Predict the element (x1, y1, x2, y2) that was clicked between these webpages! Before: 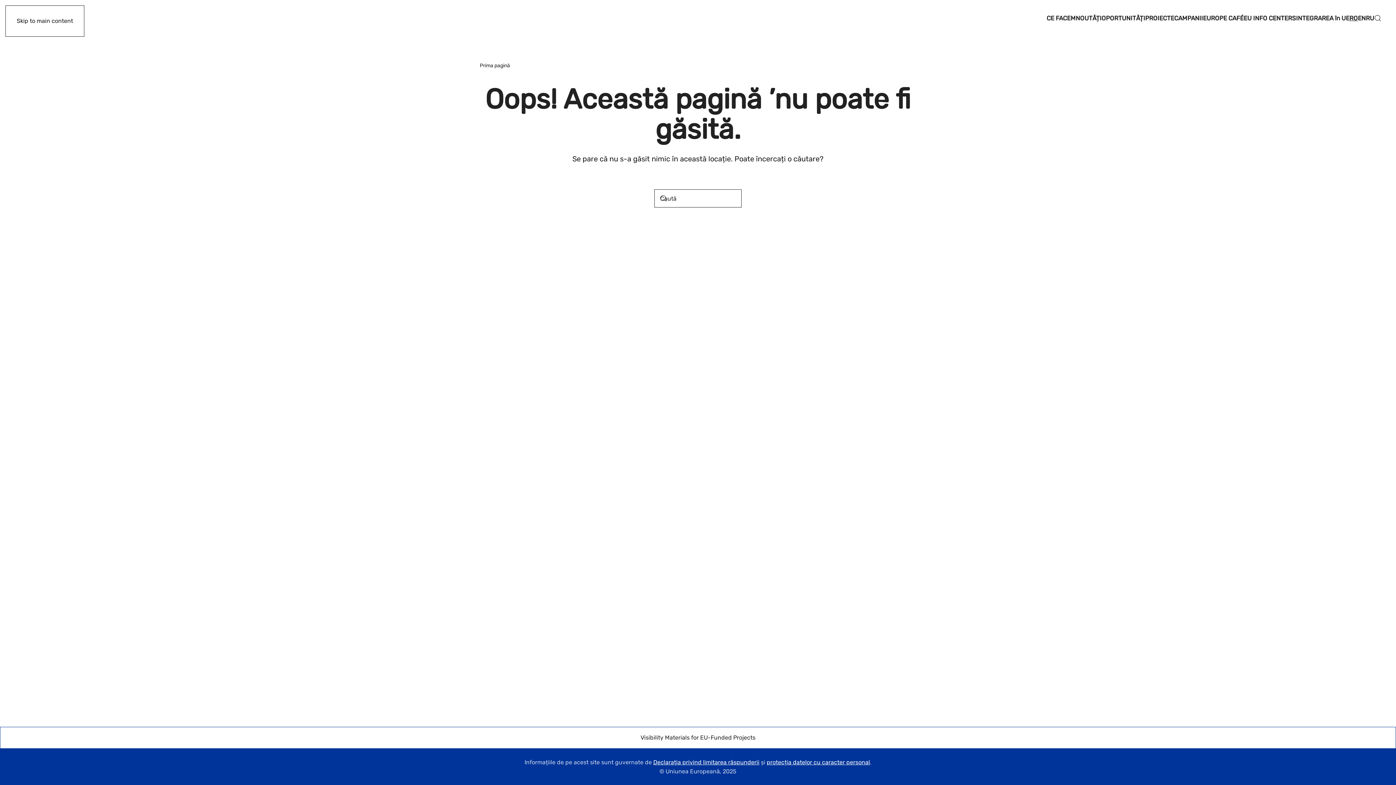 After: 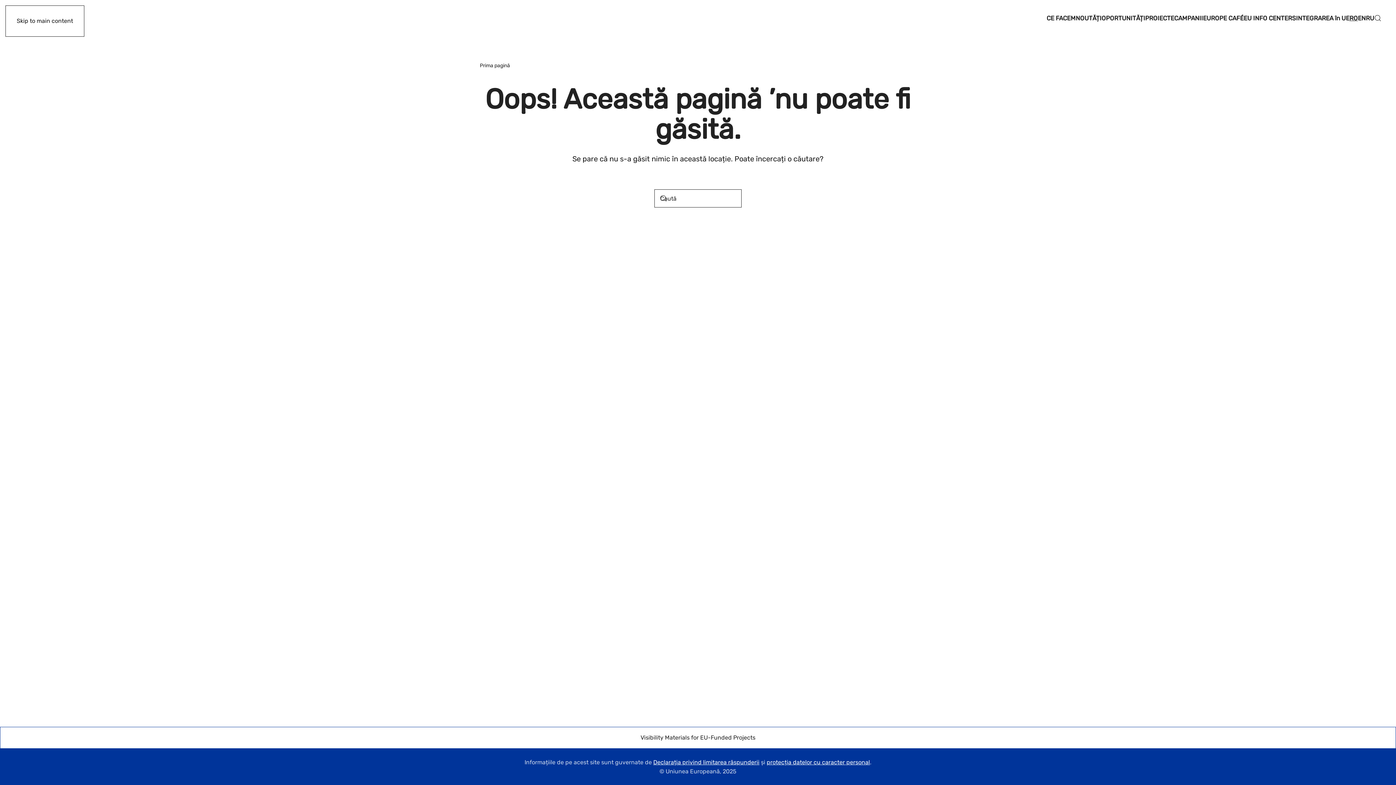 Action: label: Skip to main content bbox: (16, 17, 73, 24)